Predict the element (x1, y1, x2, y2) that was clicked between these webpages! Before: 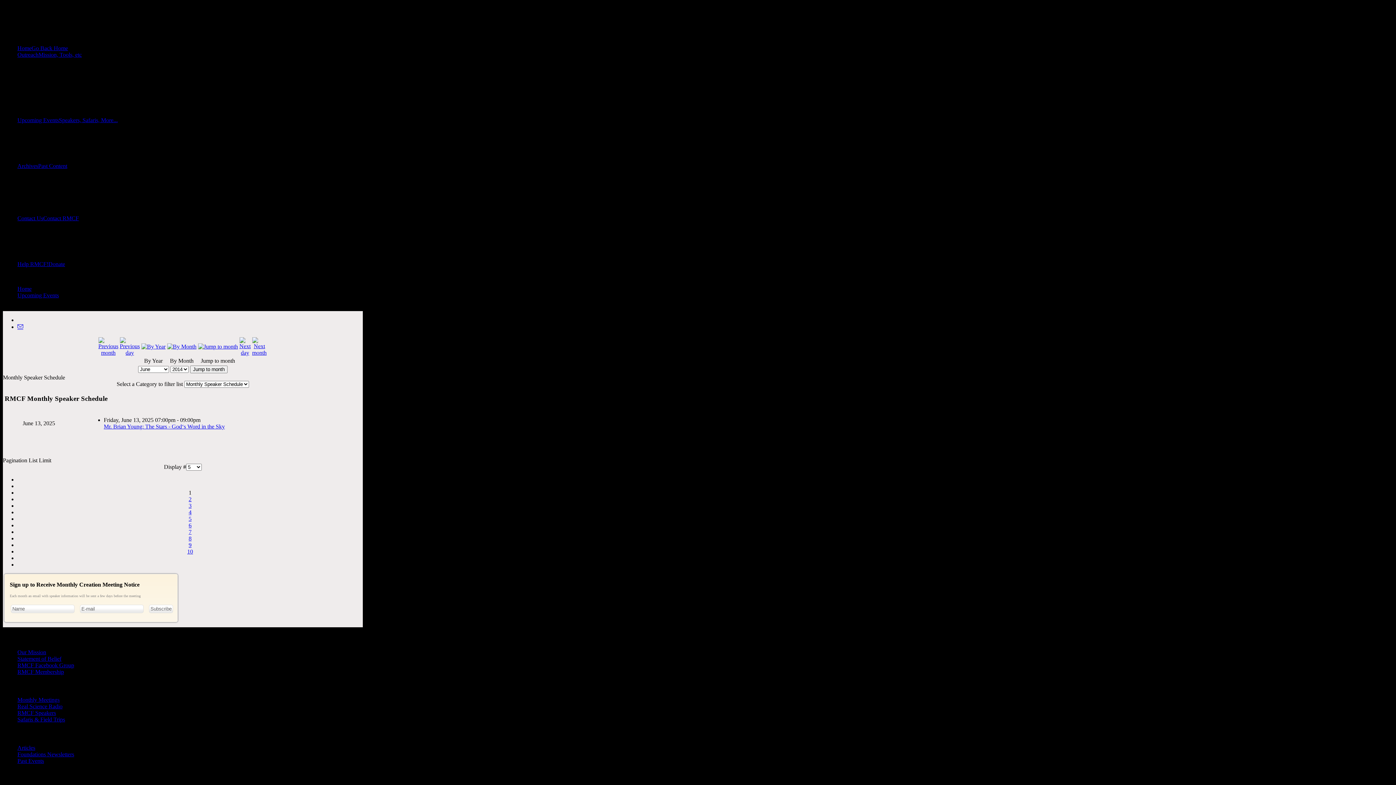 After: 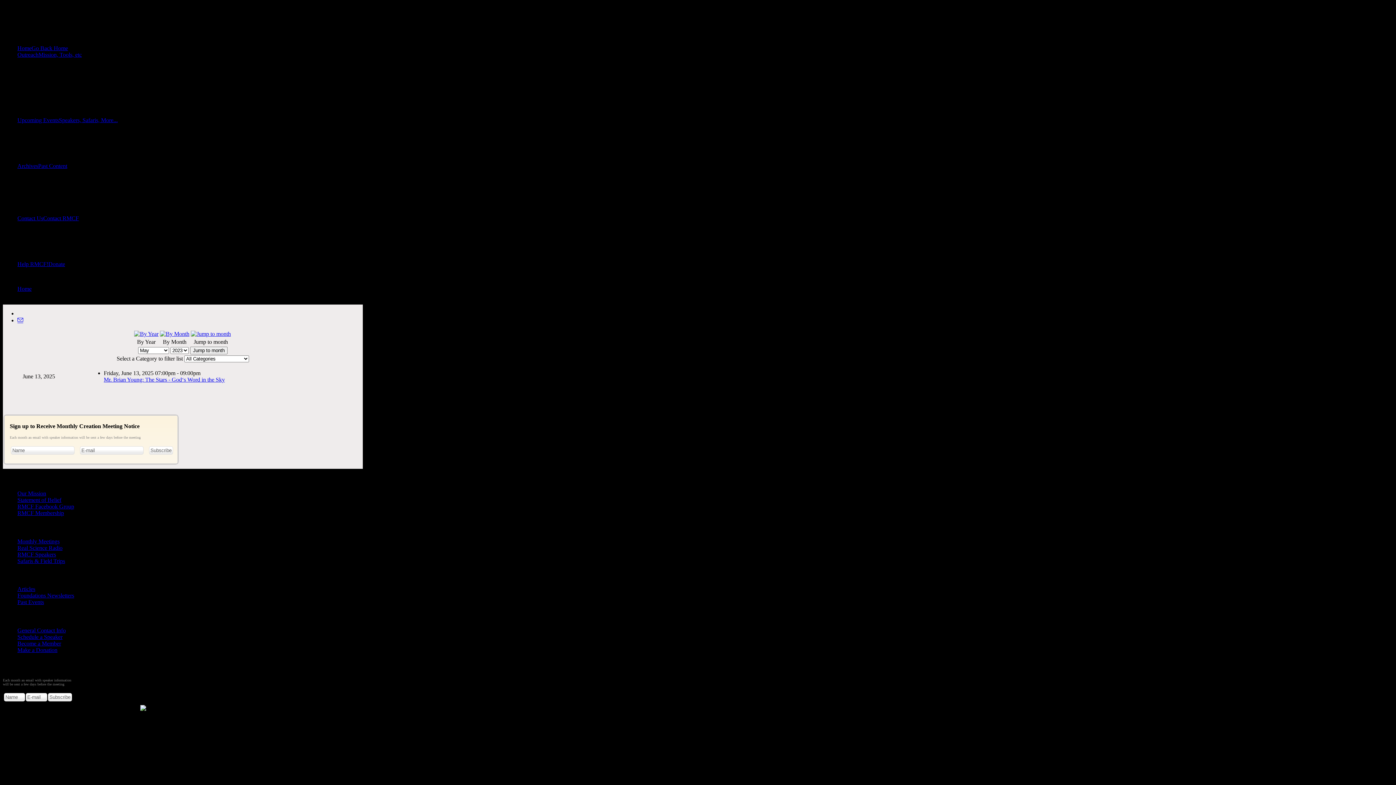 Action: bbox: (17, 117, 117, 123) label: Upcoming EventsSpeakers, Safaris, More...